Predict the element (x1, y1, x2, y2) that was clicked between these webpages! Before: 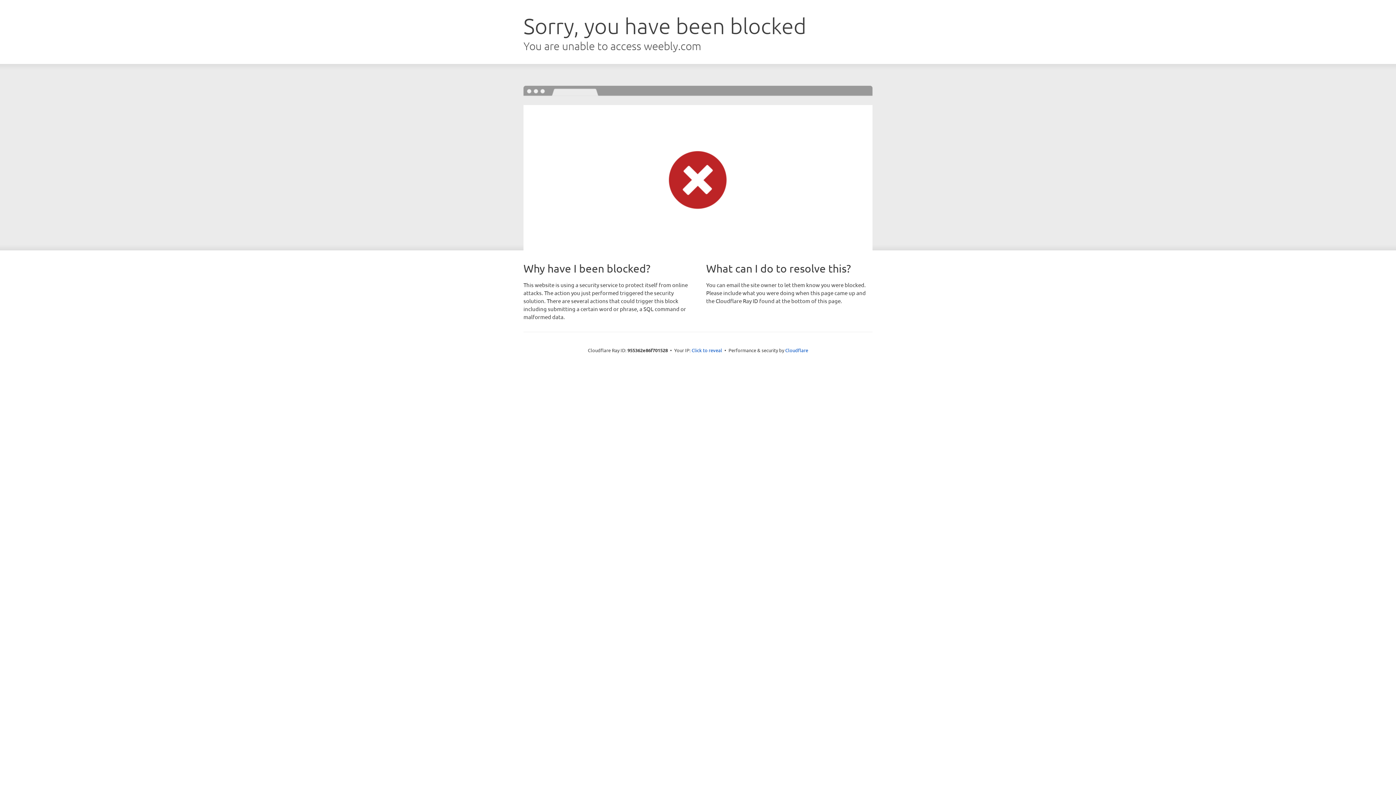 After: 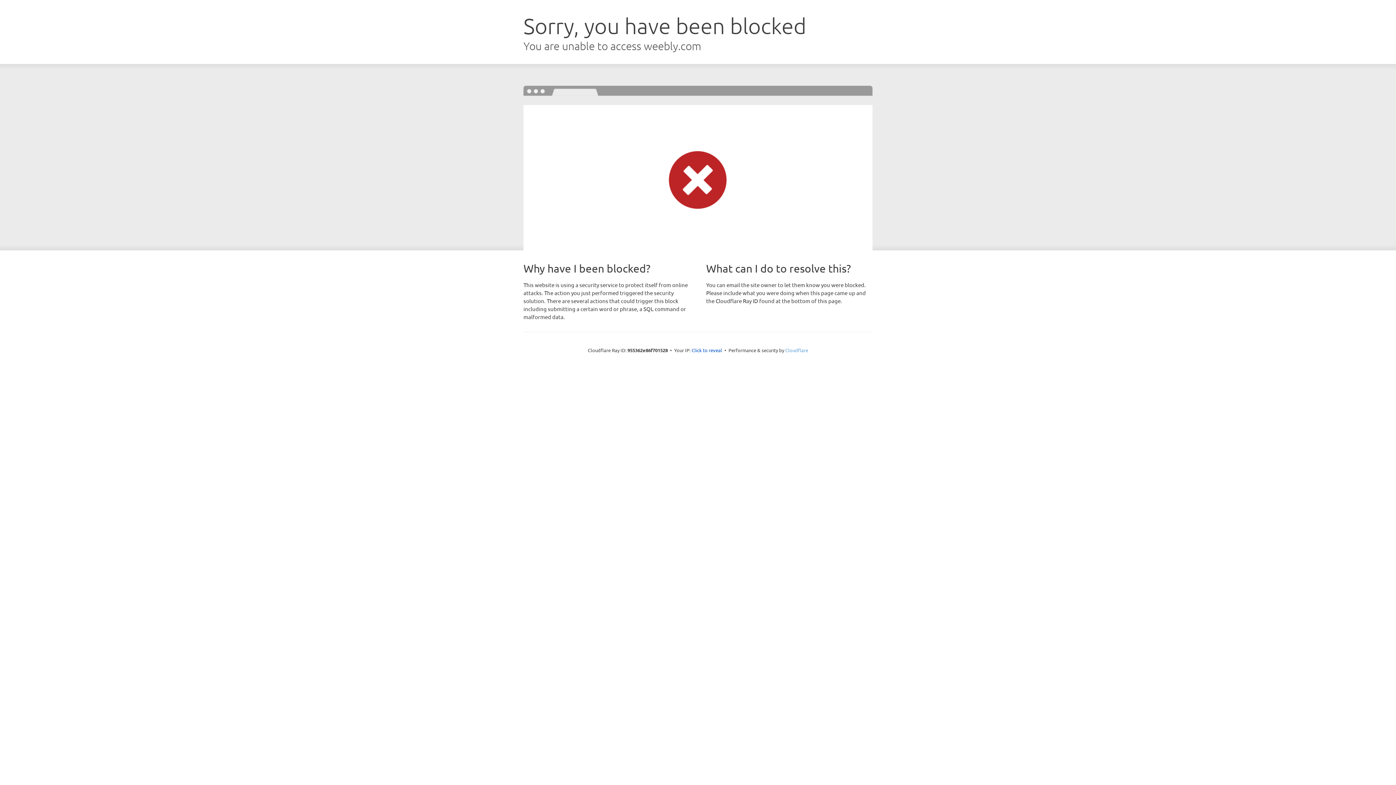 Action: label: Cloudflare bbox: (785, 347, 808, 353)